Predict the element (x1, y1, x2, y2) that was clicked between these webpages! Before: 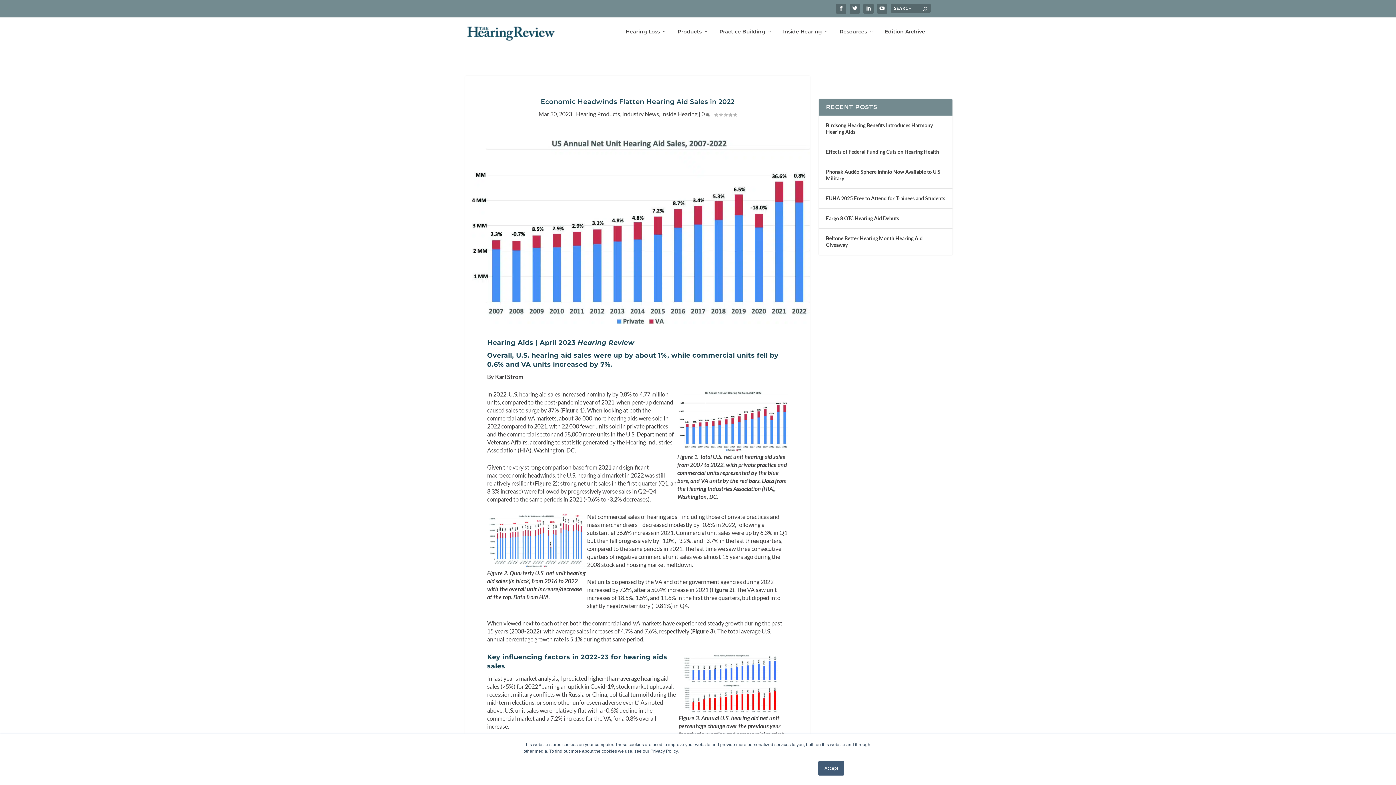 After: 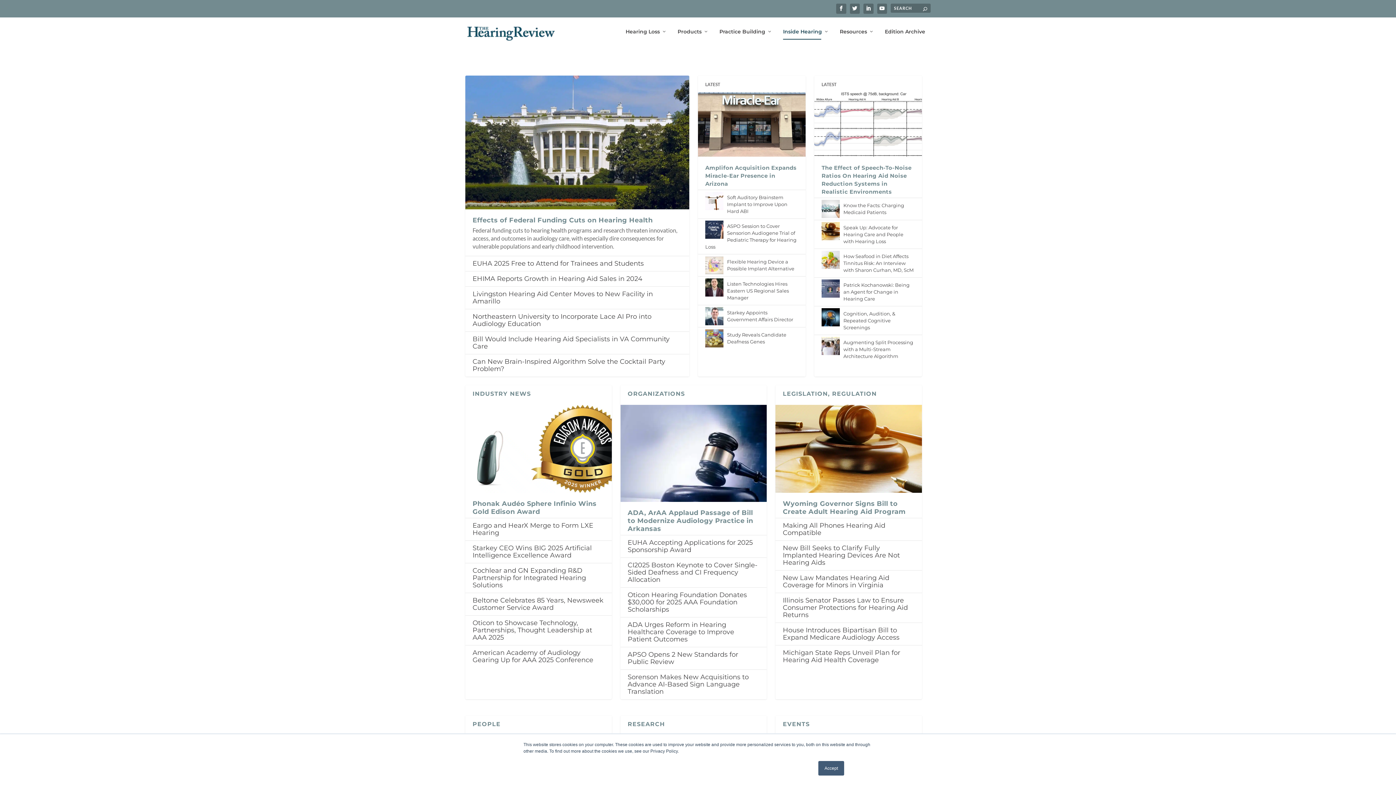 Action: bbox: (783, 28, 829, 46) label: Inside Hearing